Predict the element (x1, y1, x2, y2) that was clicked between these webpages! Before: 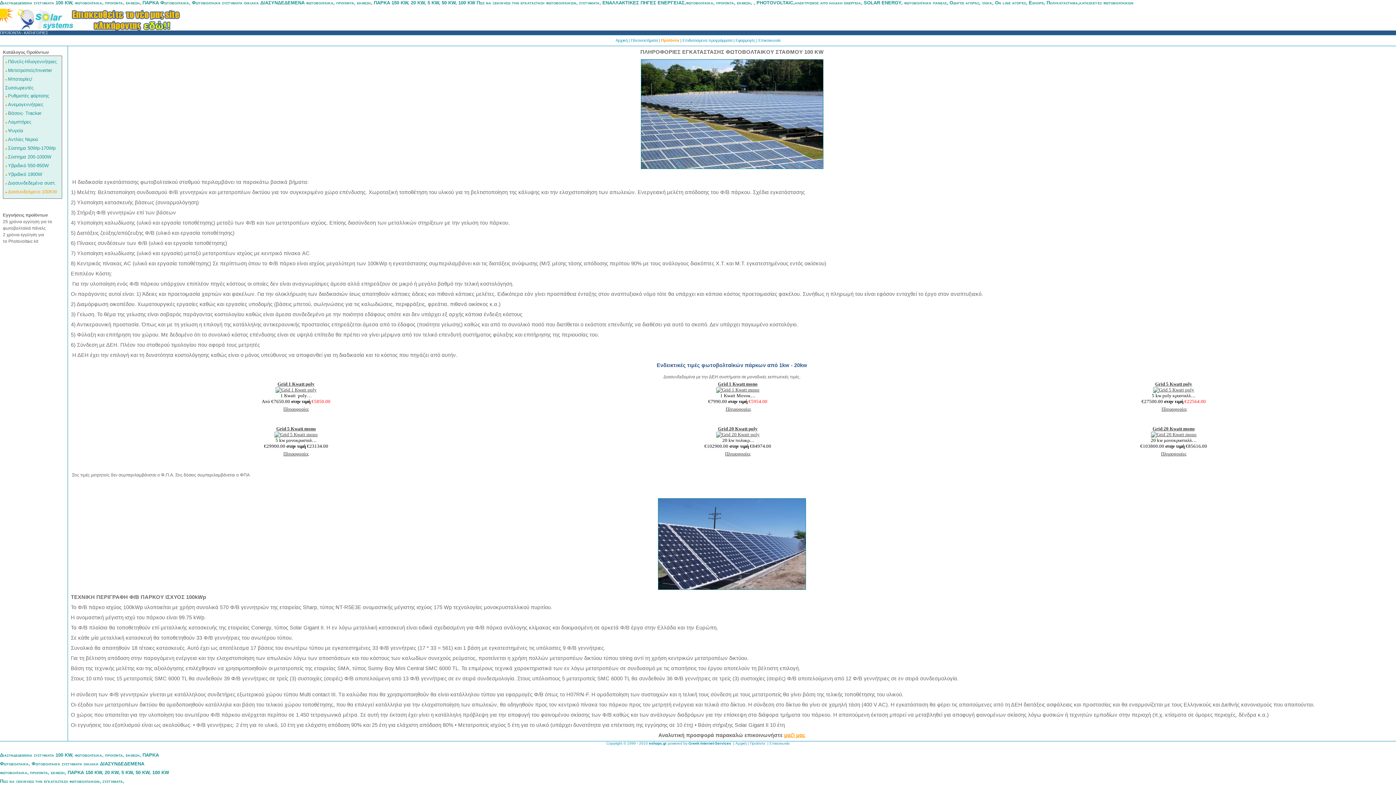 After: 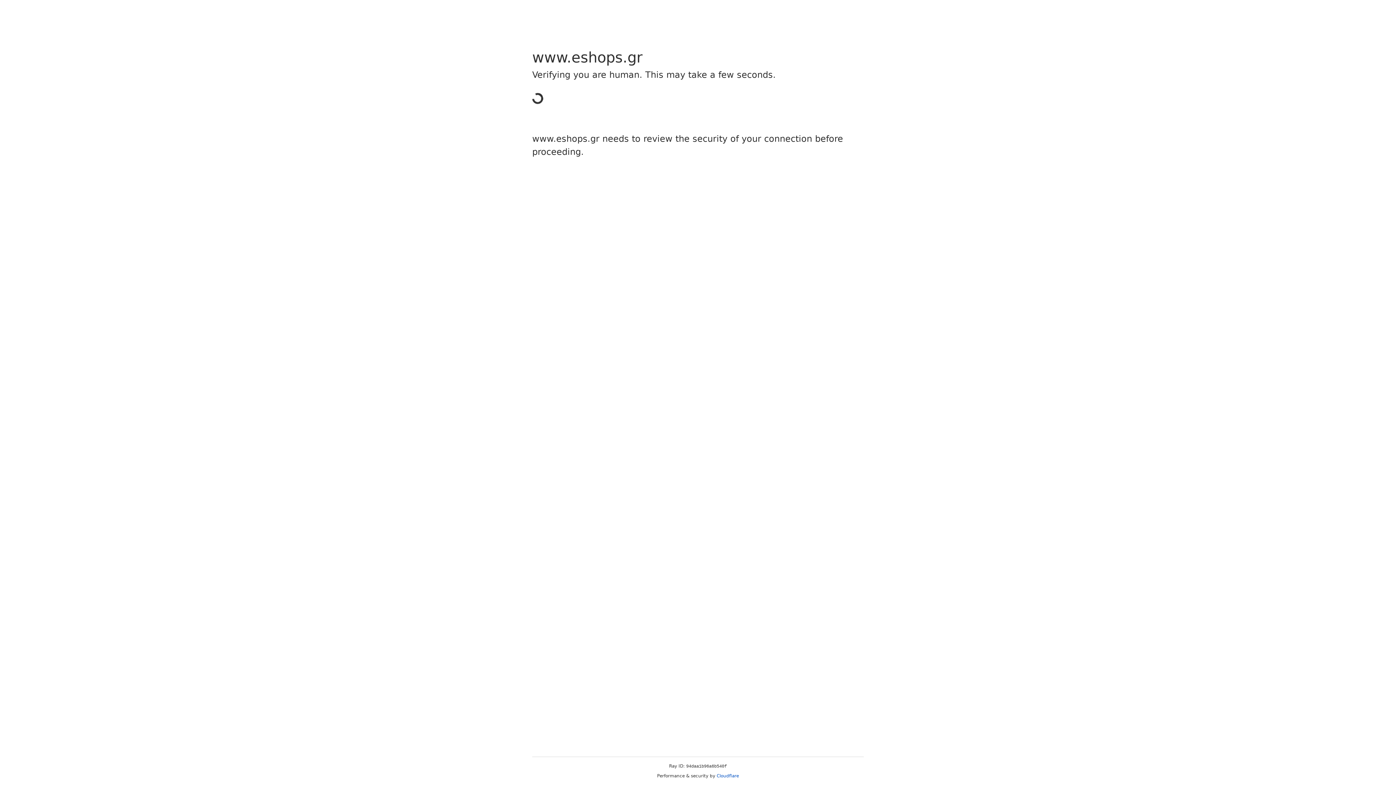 Action: label: Grid 20 Kwatt poly
 bbox: (716, 425, 759, 437)